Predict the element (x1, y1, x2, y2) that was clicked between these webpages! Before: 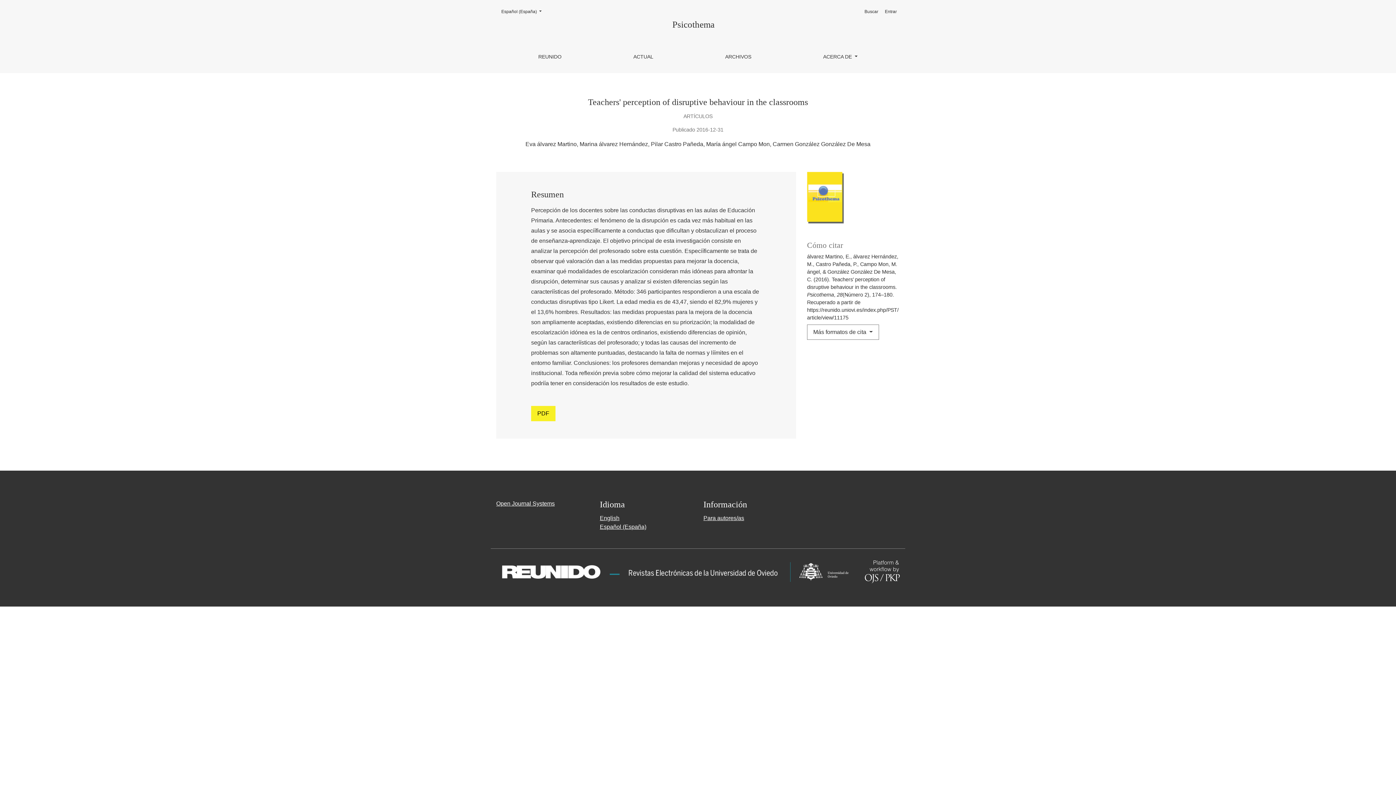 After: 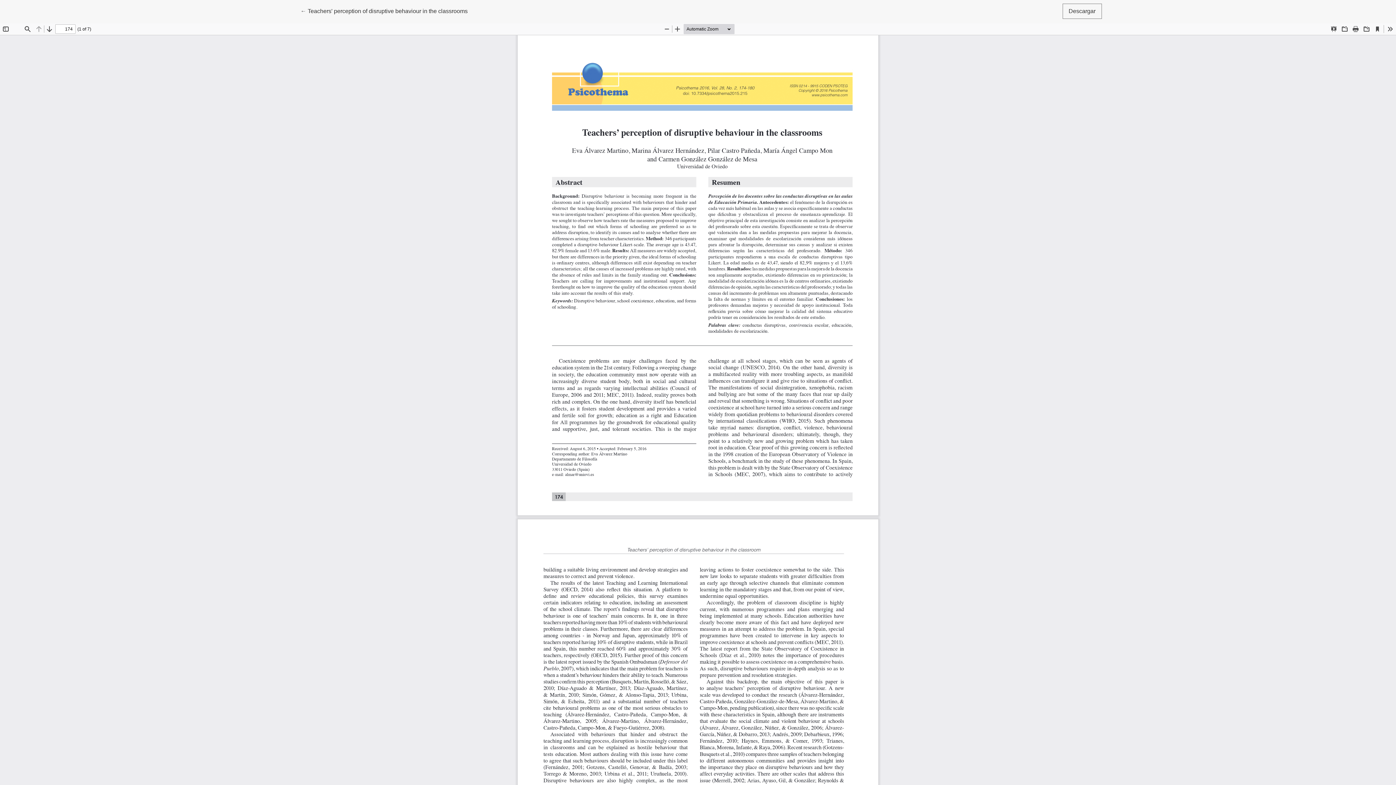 Action: bbox: (531, 406, 555, 421) label: PDF